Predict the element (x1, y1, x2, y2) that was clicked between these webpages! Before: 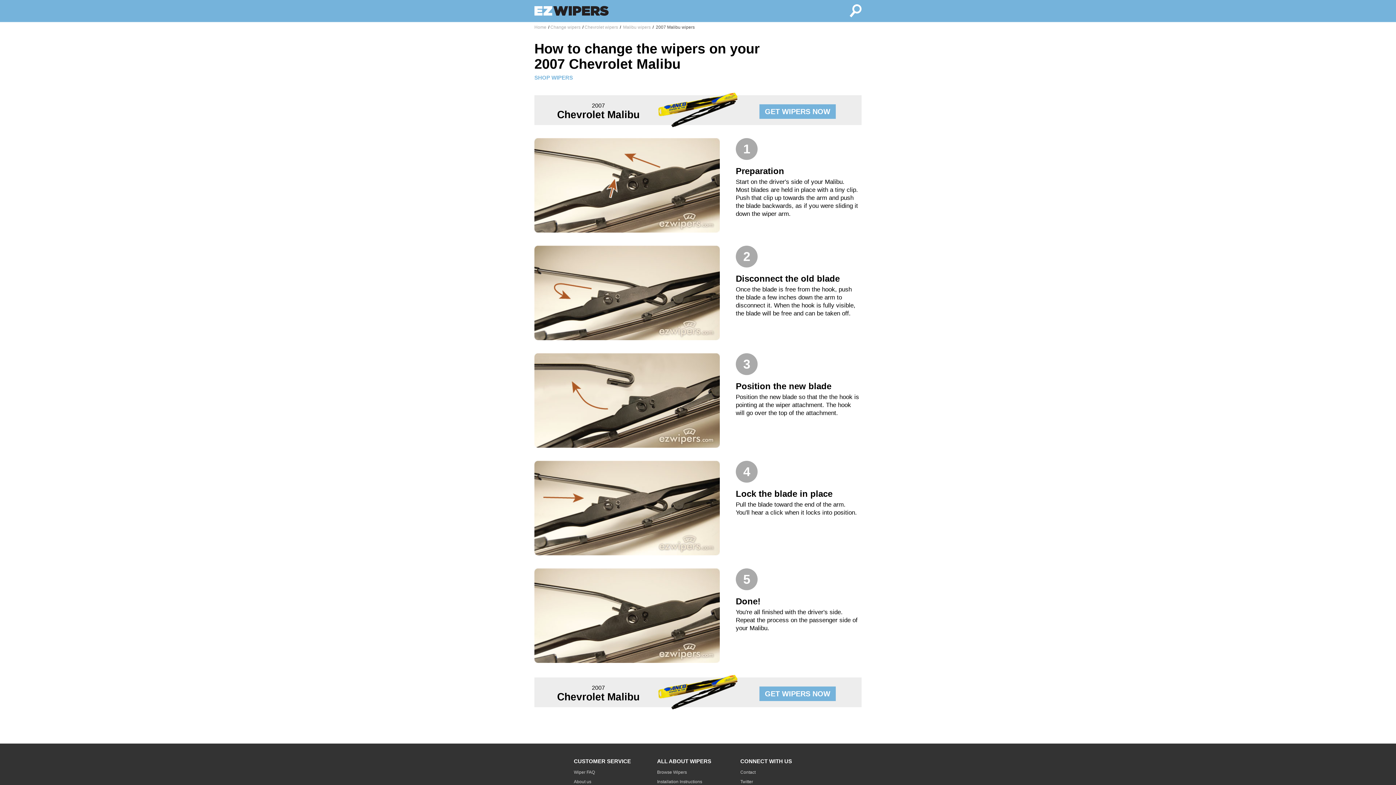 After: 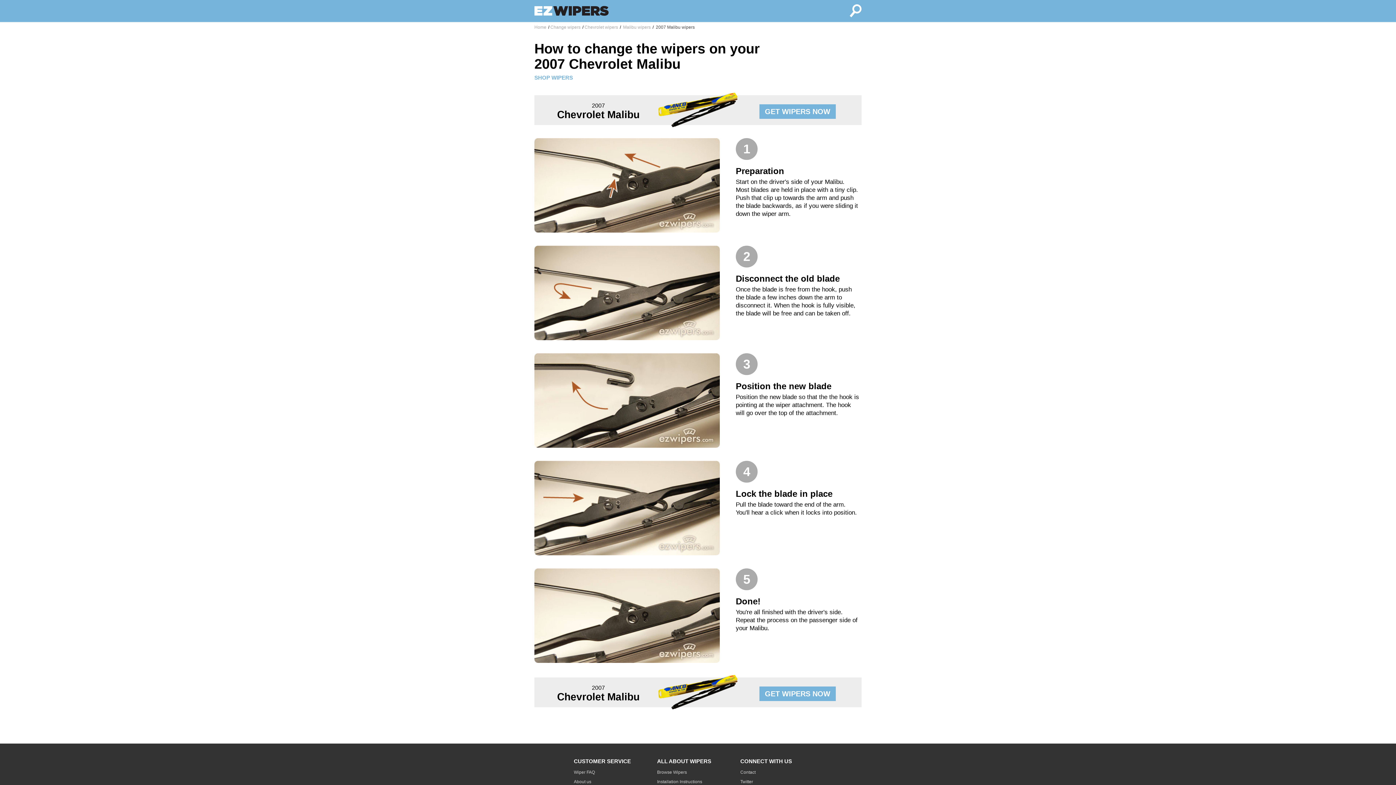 Action: label:  2007 Malibu wipers bbox: (654, 24, 694, 29)